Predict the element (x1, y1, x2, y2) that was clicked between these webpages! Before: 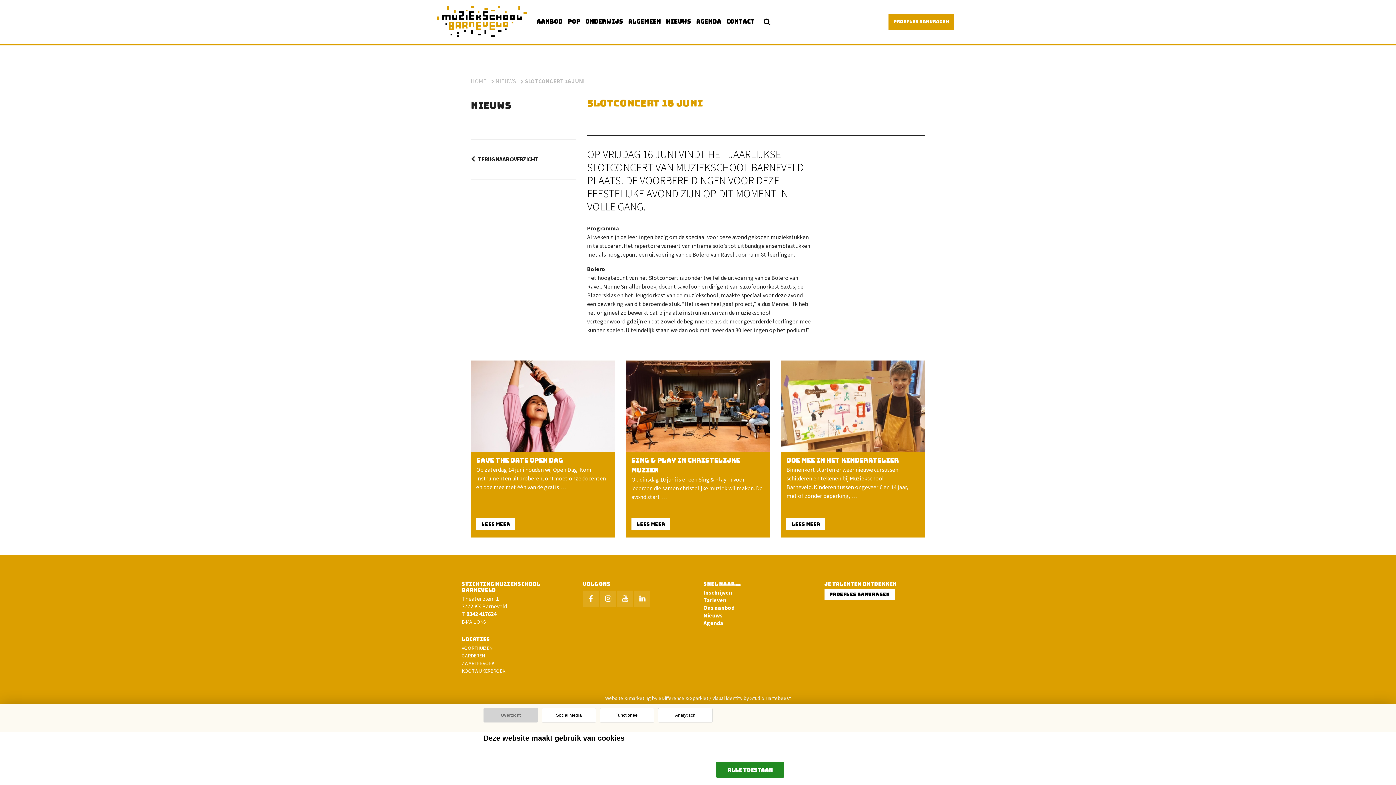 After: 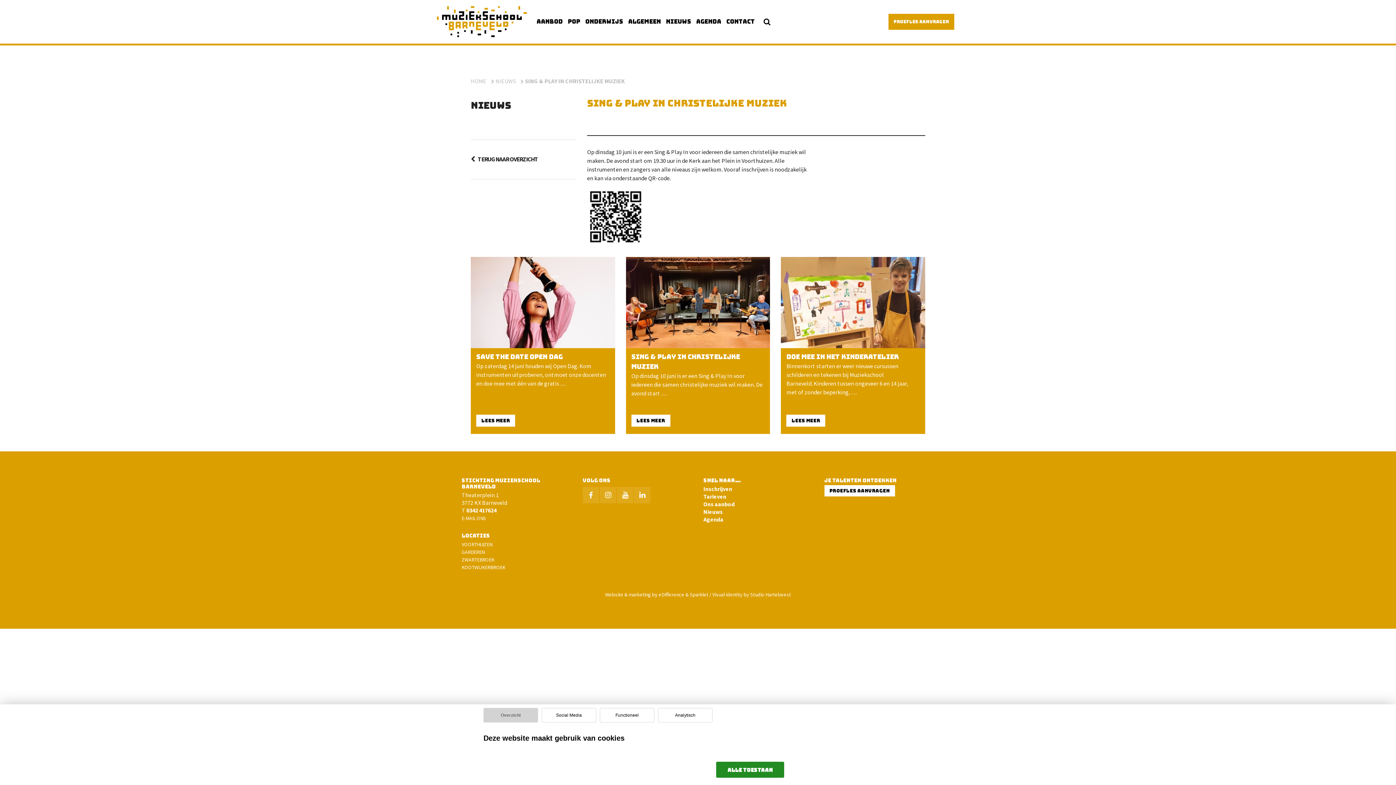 Action: bbox: (631, 518, 670, 530) label: LEES MEER